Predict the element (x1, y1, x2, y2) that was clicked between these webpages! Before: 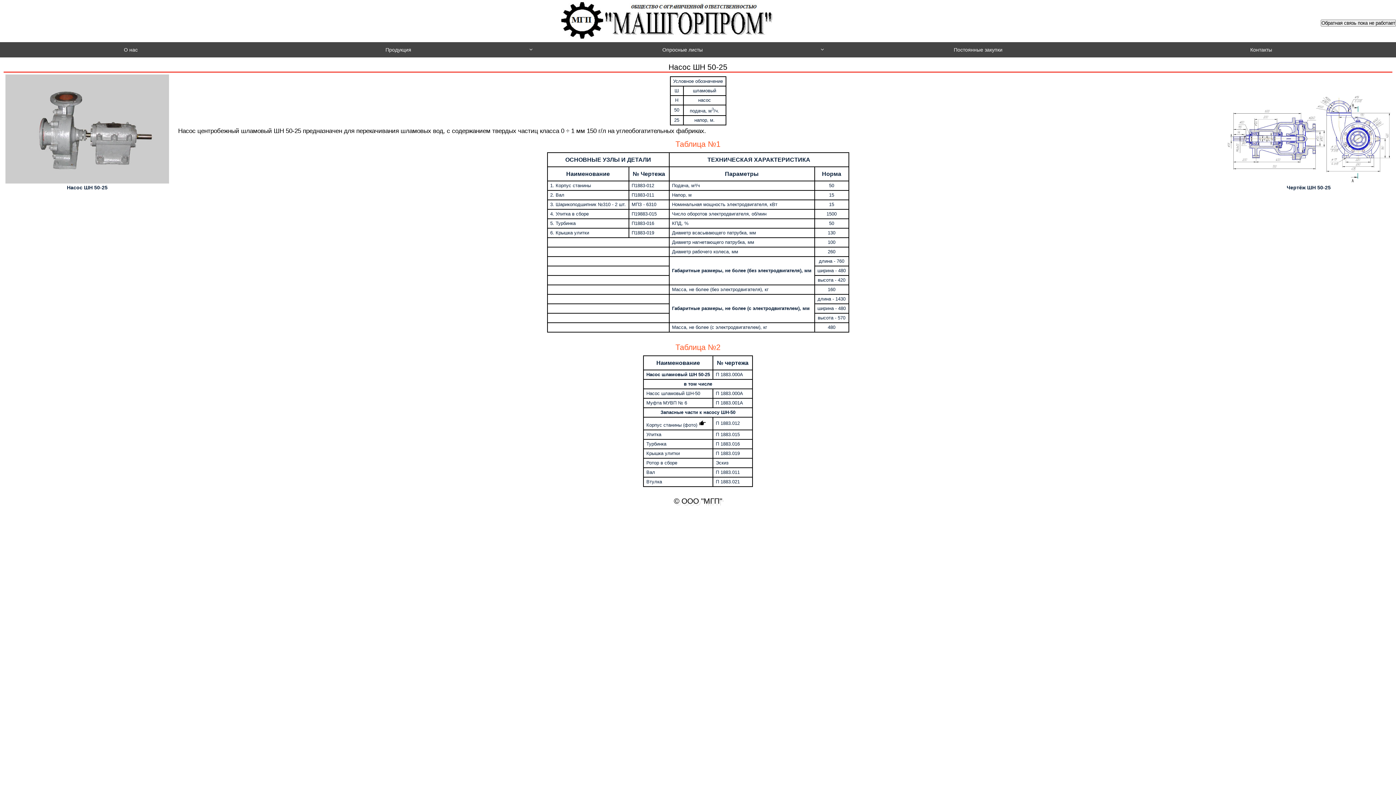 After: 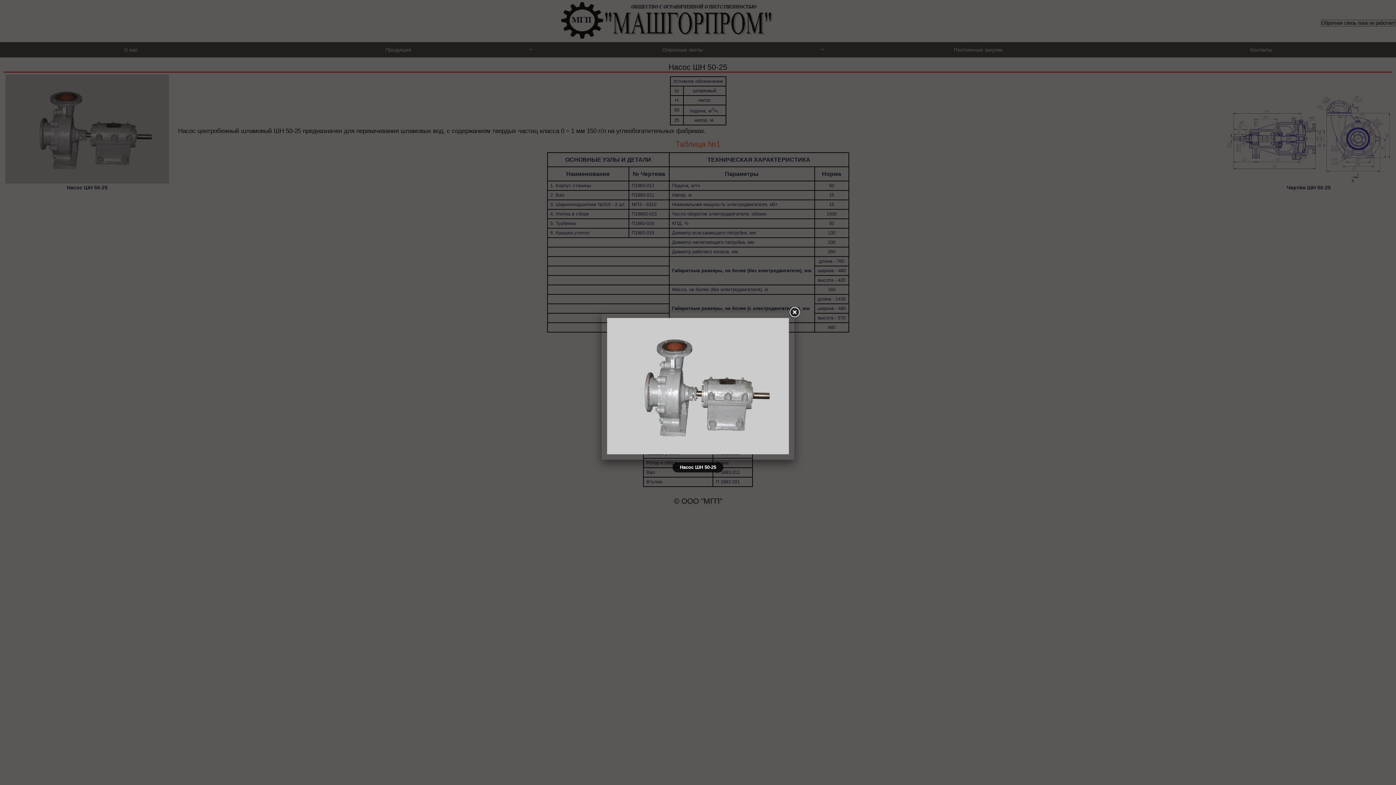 Action: bbox: (5, 178, 169, 184)